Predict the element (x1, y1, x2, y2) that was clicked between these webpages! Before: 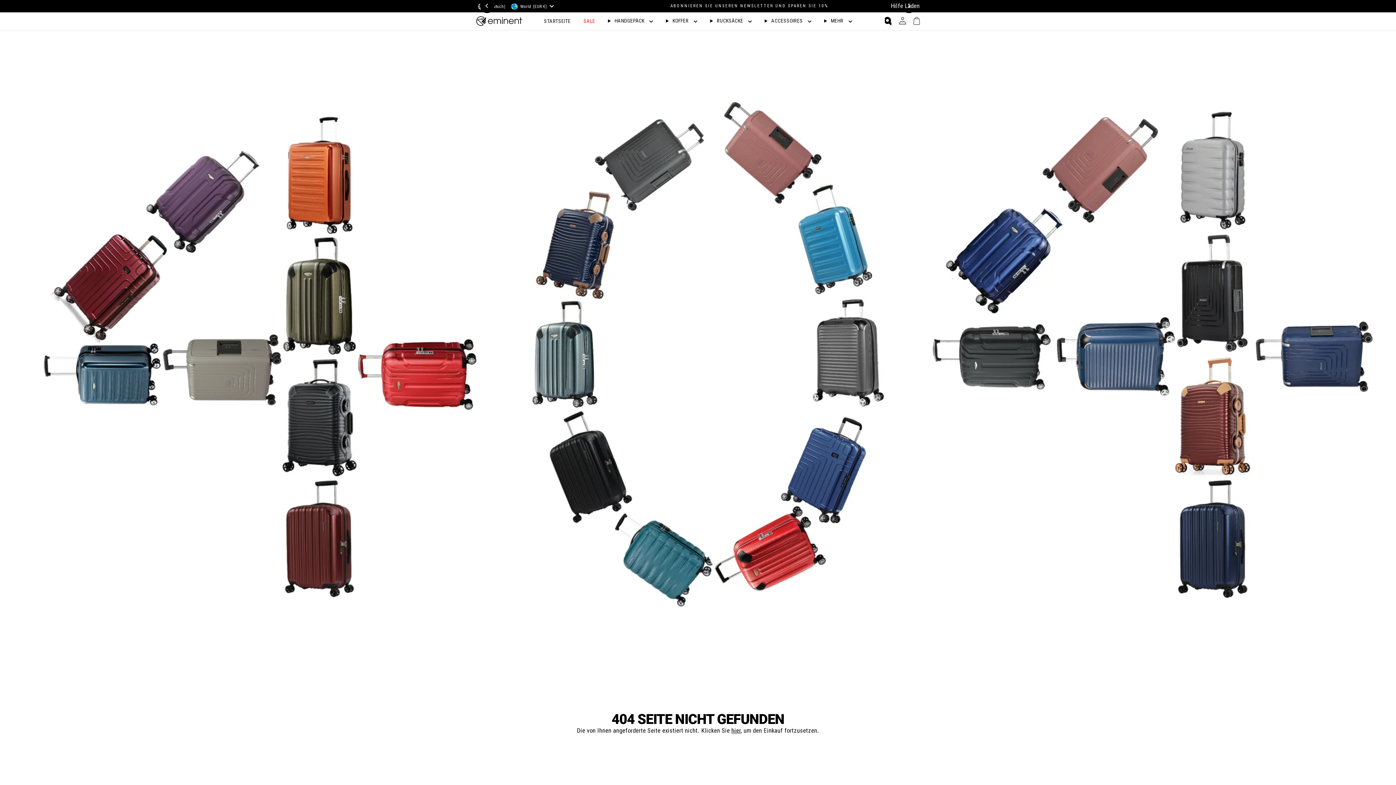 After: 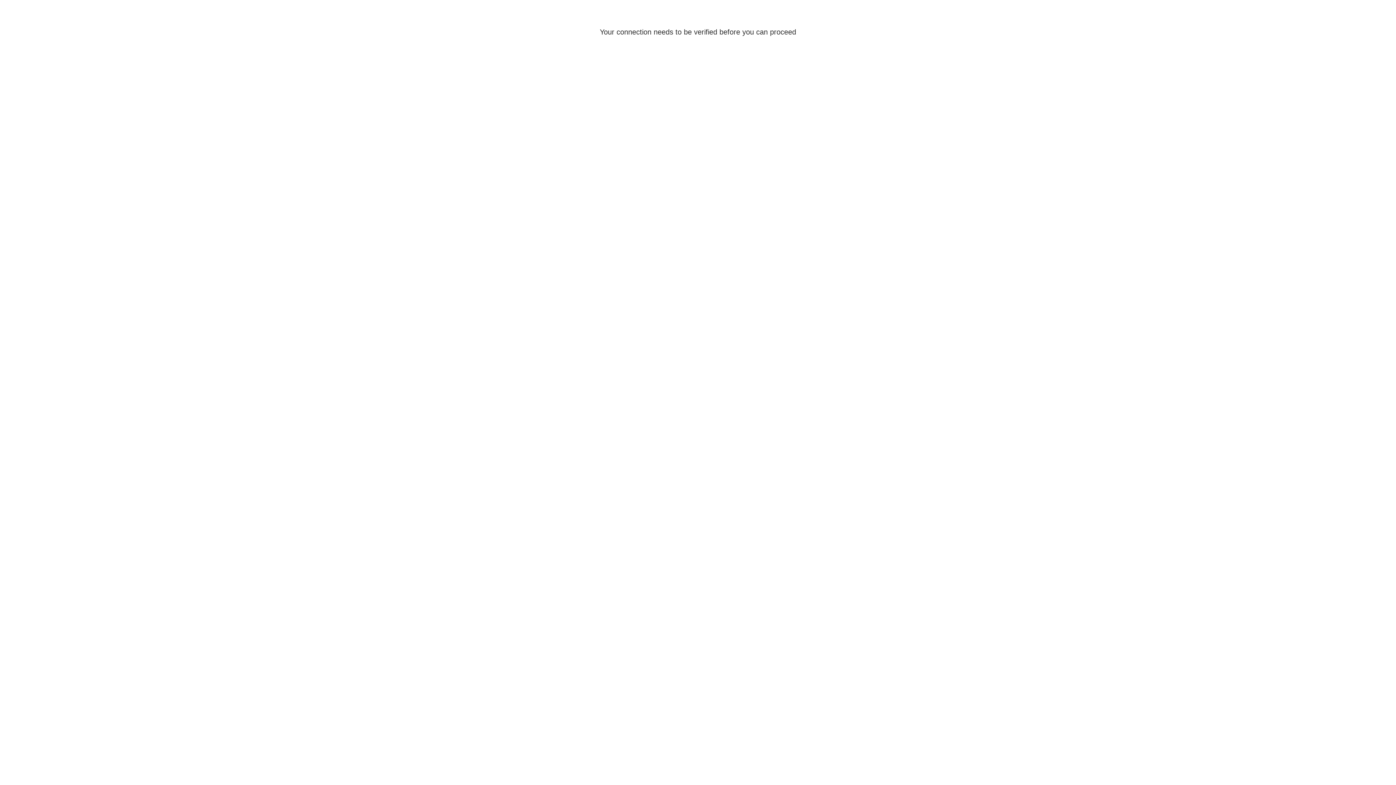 Action: bbox: (538, 13, 576, 28) label: STARTSEITE